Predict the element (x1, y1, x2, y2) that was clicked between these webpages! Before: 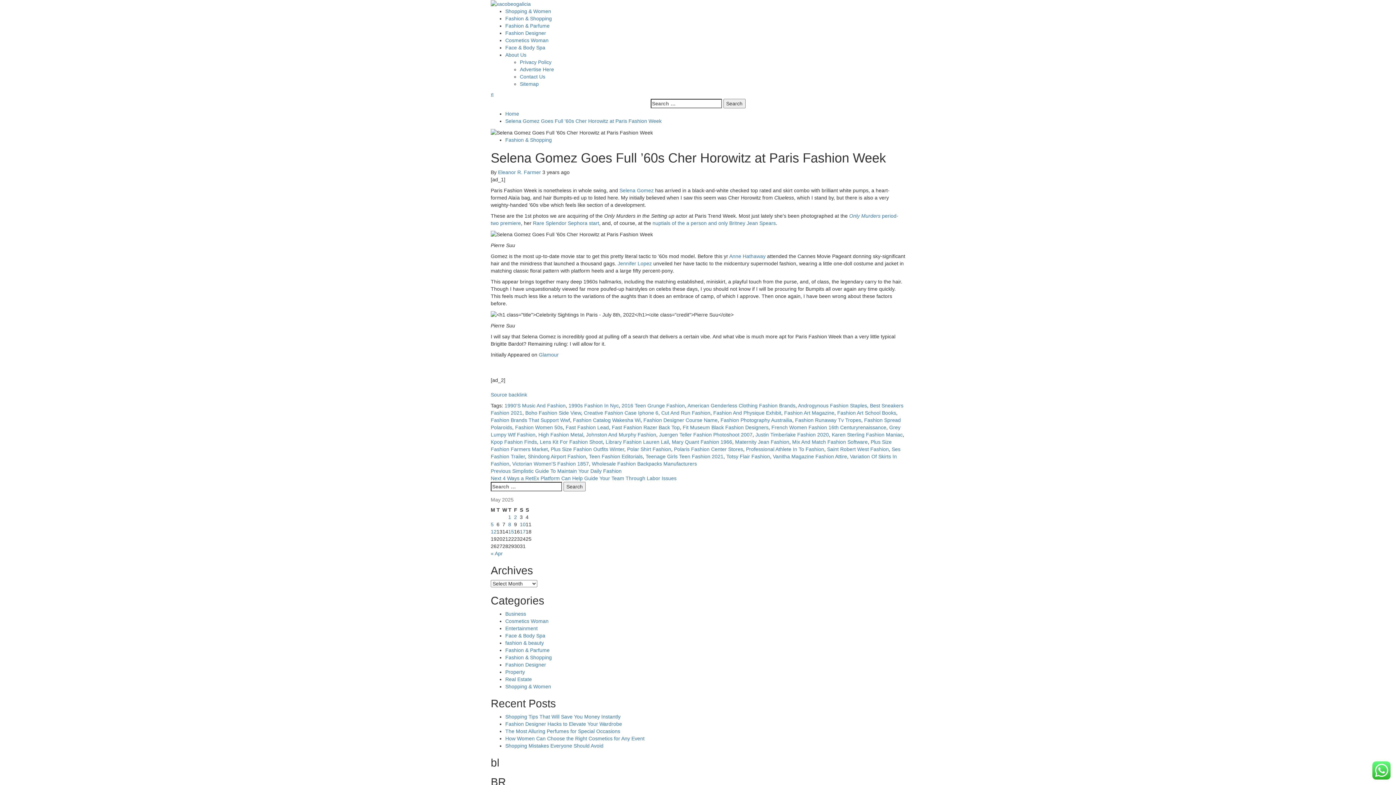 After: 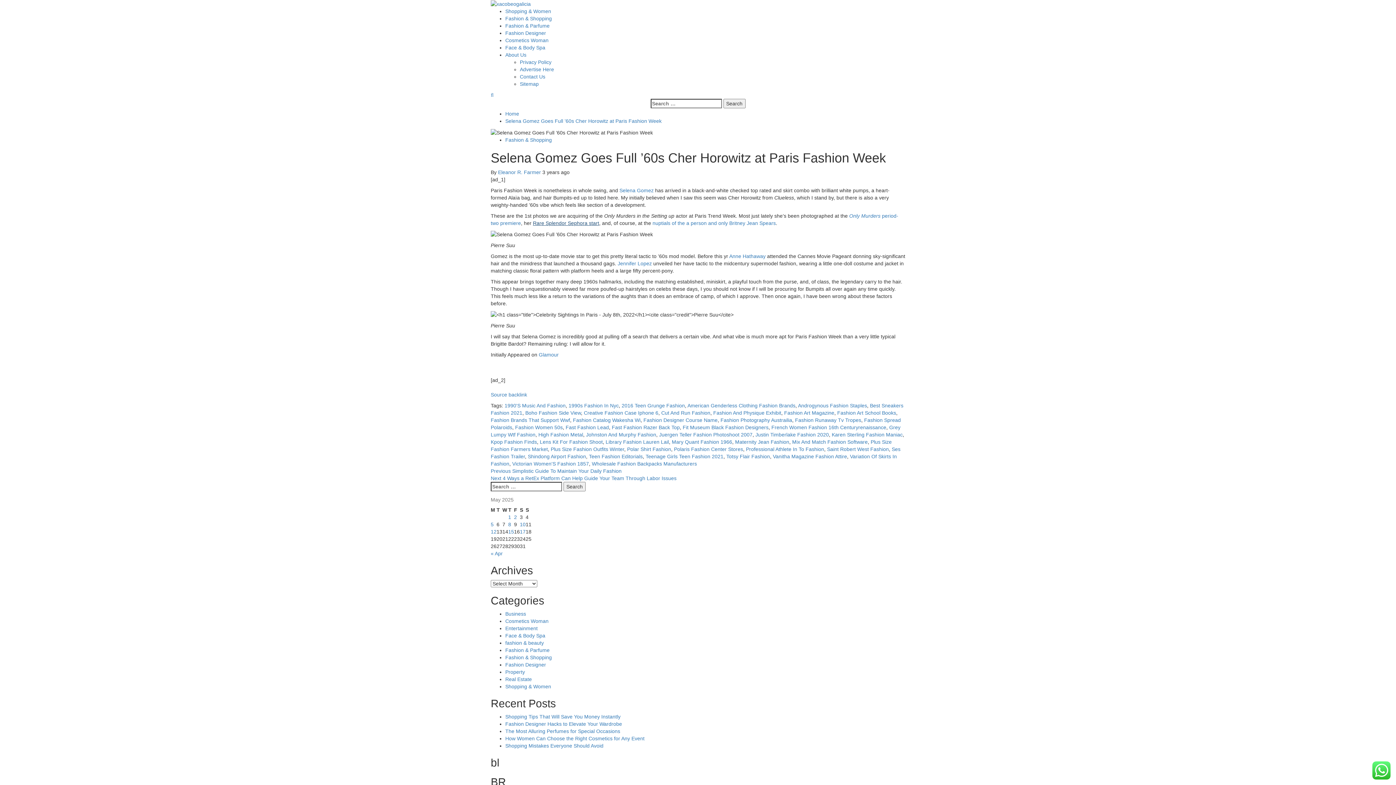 Action: bbox: (533, 220, 599, 226) label: Rare Splendor Sephora start